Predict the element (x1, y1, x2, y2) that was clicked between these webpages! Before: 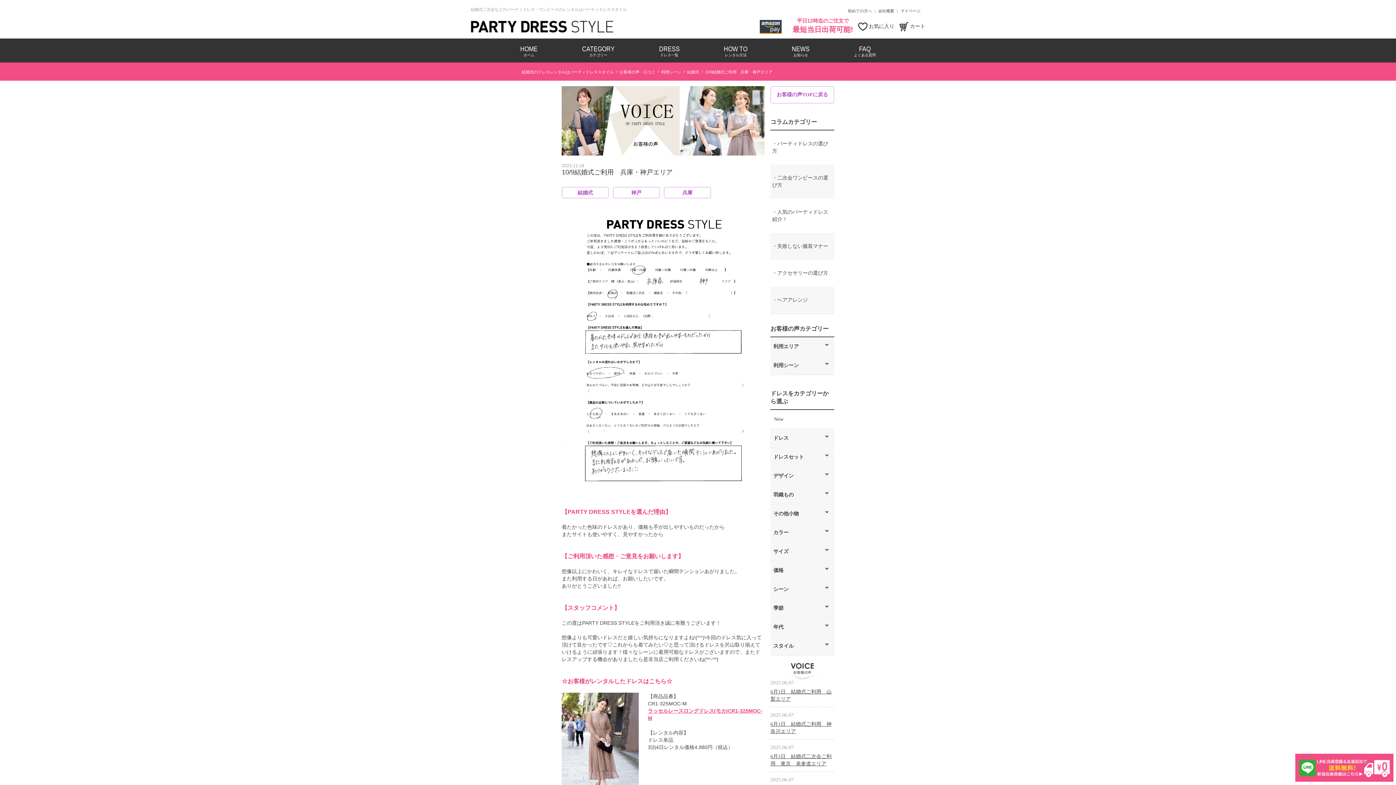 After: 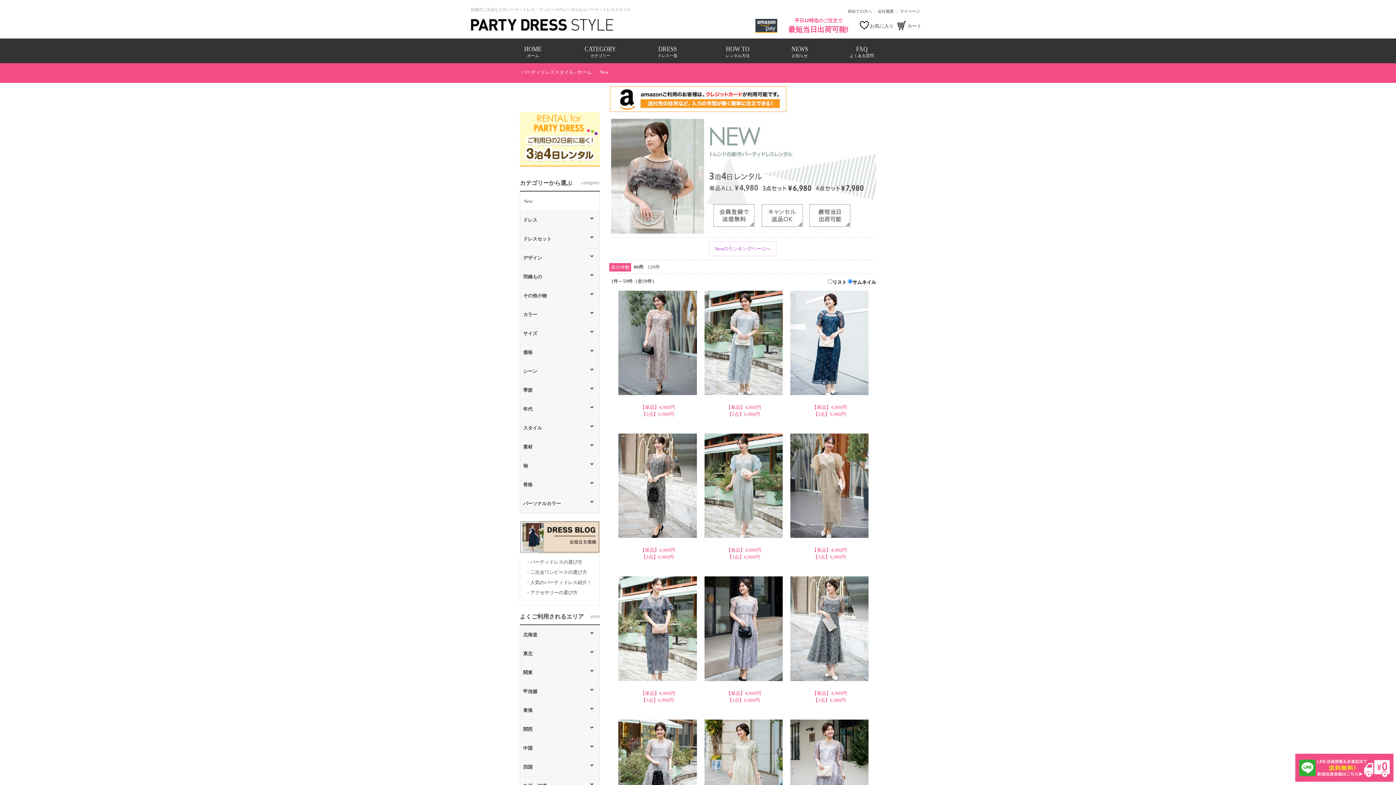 Action: bbox: (770, 410, 834, 428) label: New